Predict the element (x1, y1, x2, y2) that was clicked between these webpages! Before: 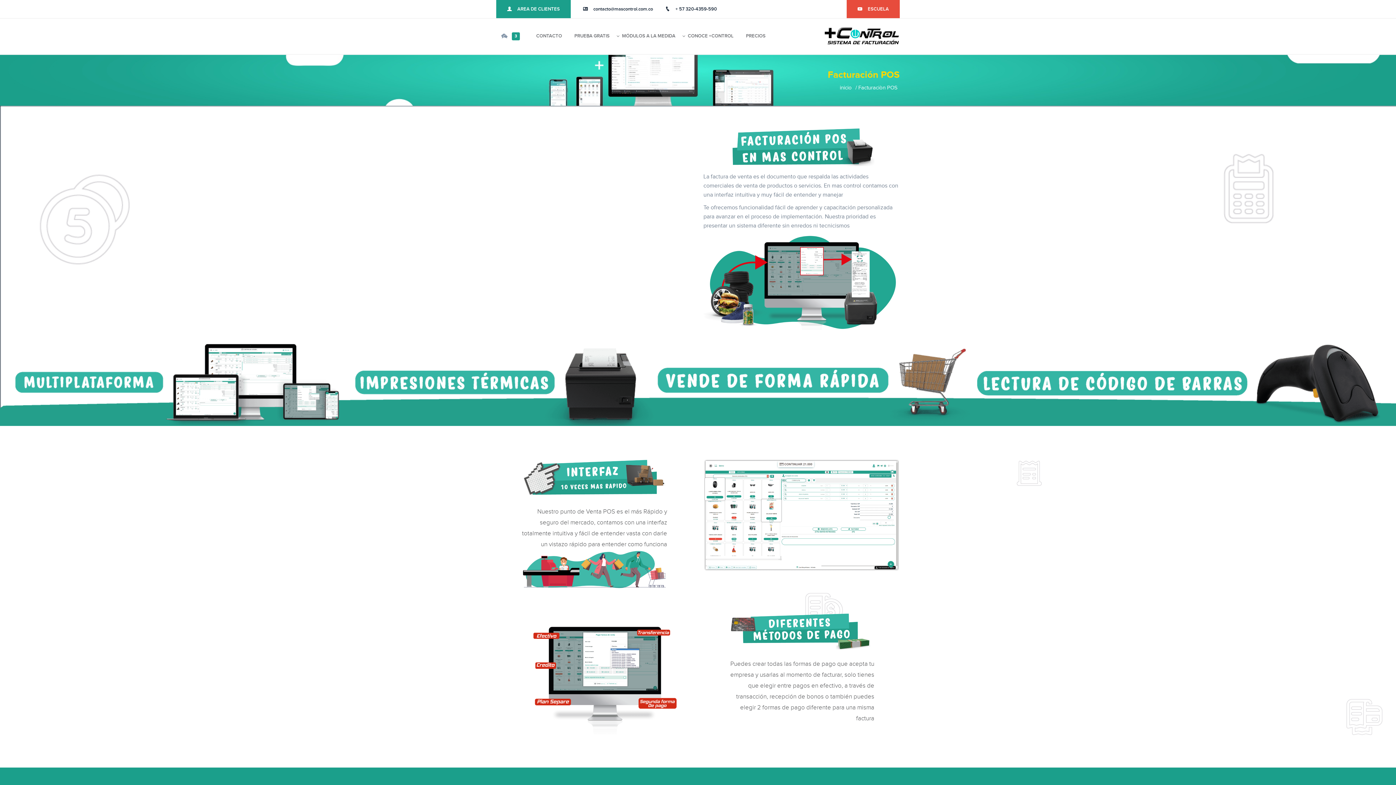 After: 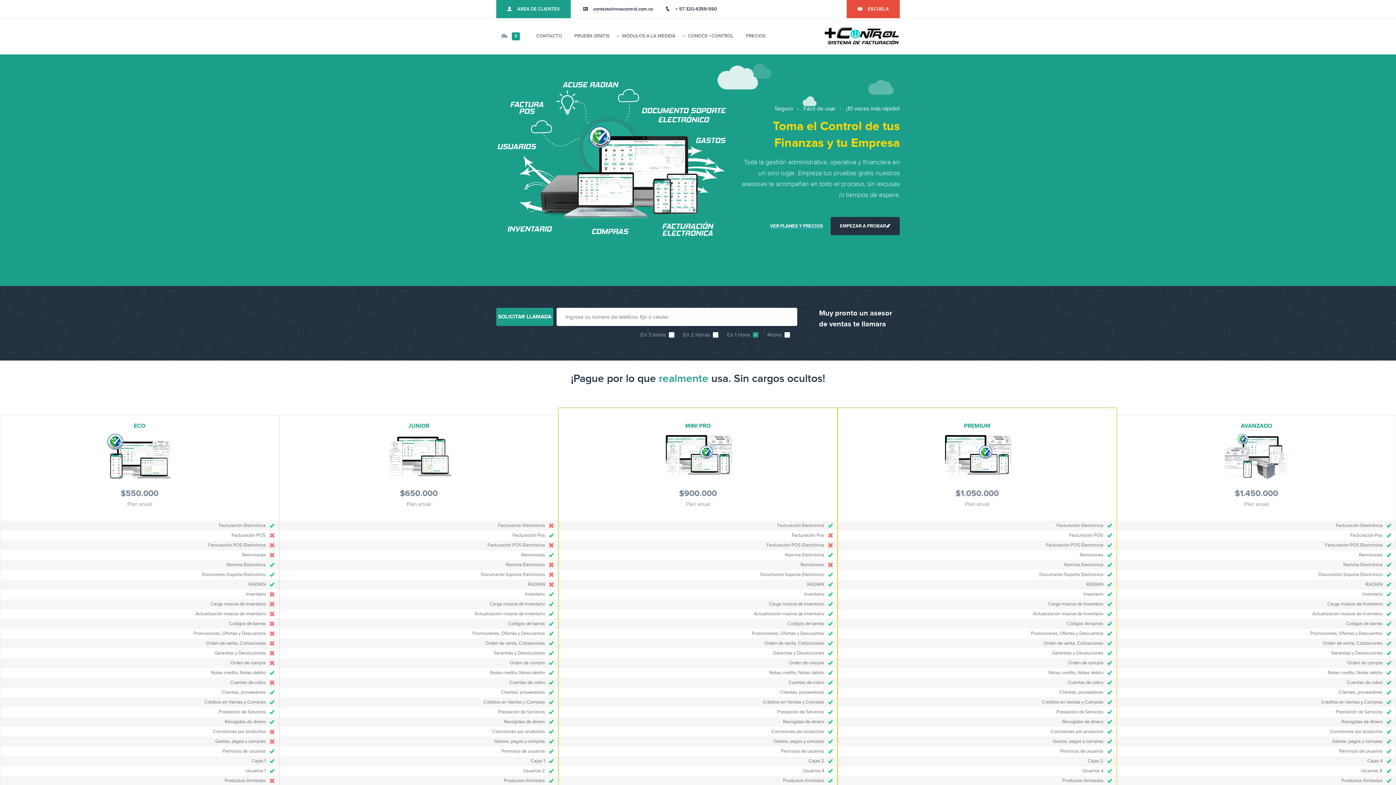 Action: bbox: (823, 29, 900, 42)